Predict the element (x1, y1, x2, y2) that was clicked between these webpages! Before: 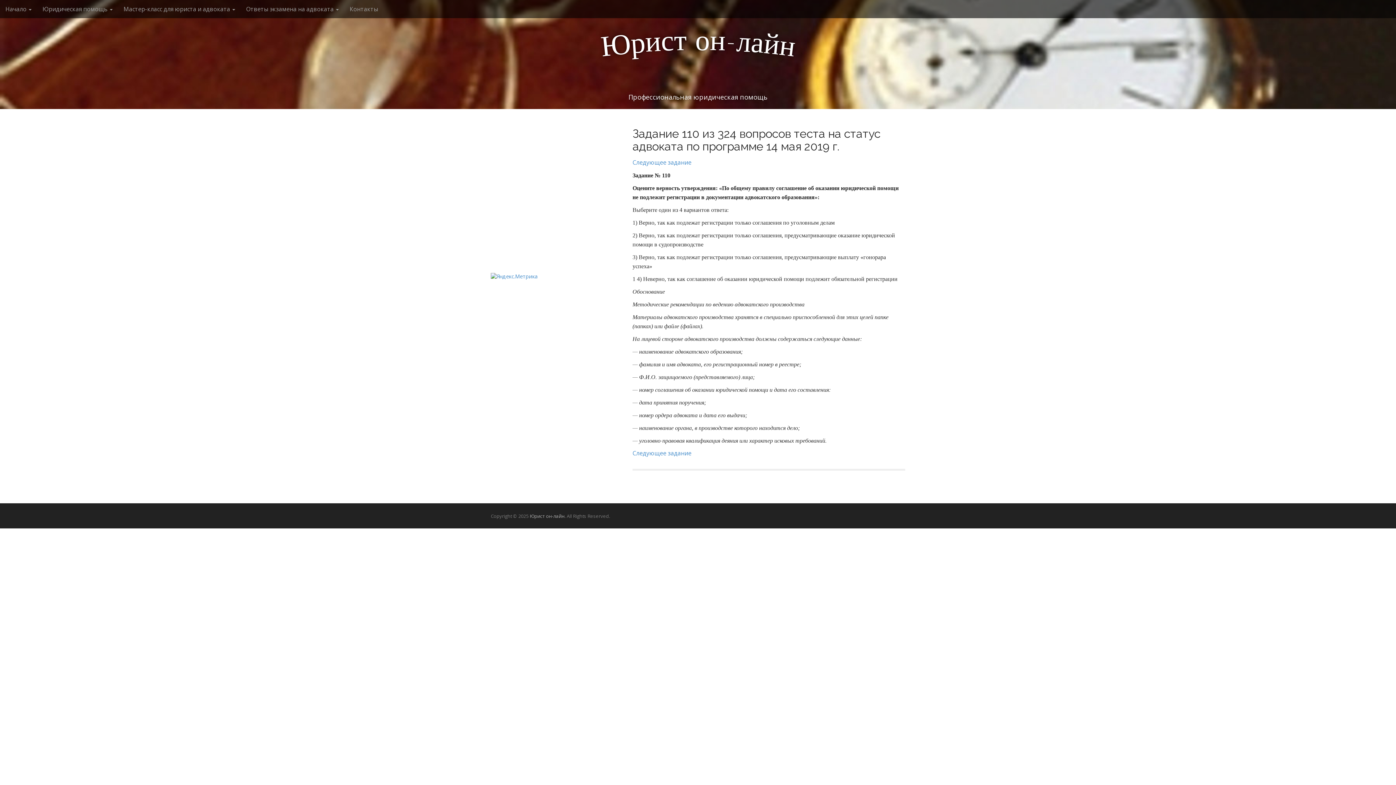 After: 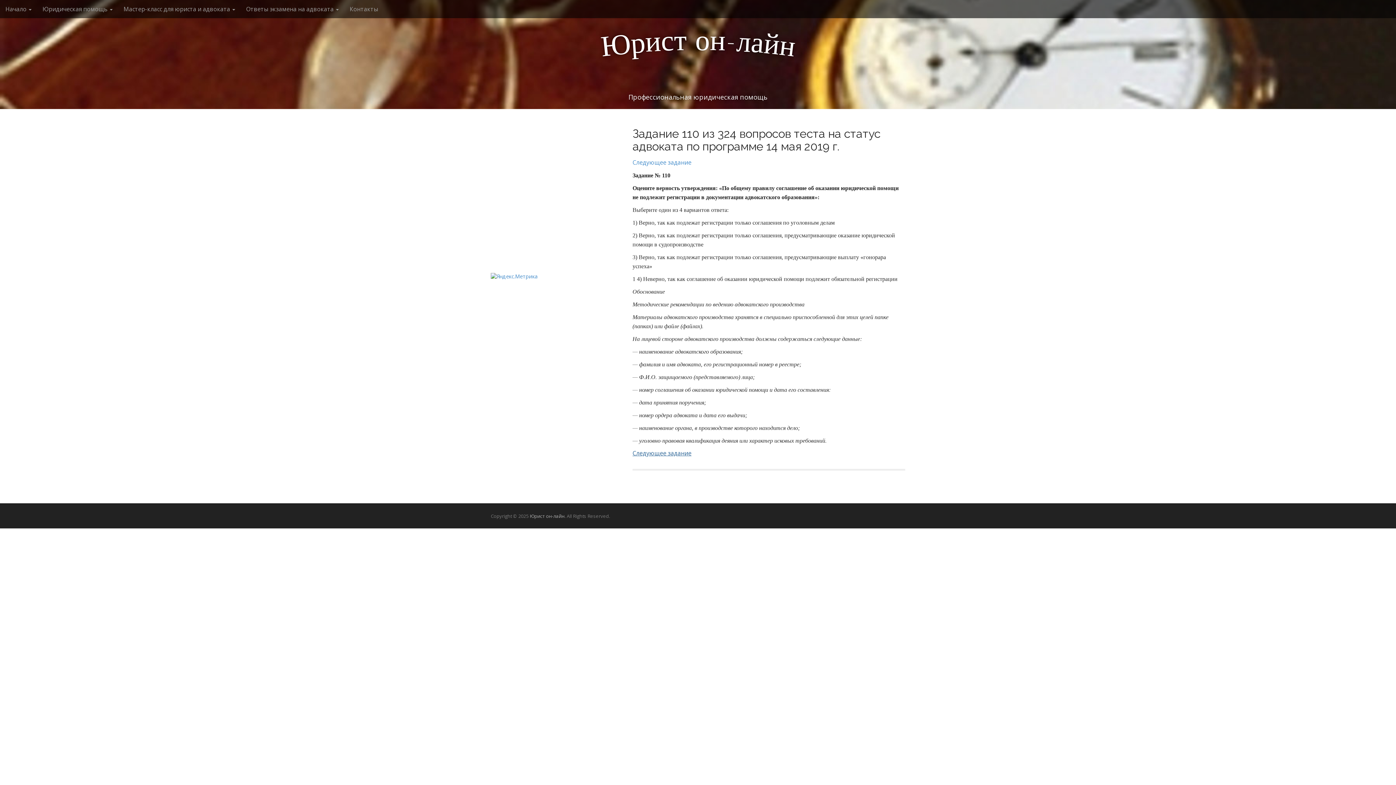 Action: bbox: (632, 449, 691, 457) label: Следующее задание